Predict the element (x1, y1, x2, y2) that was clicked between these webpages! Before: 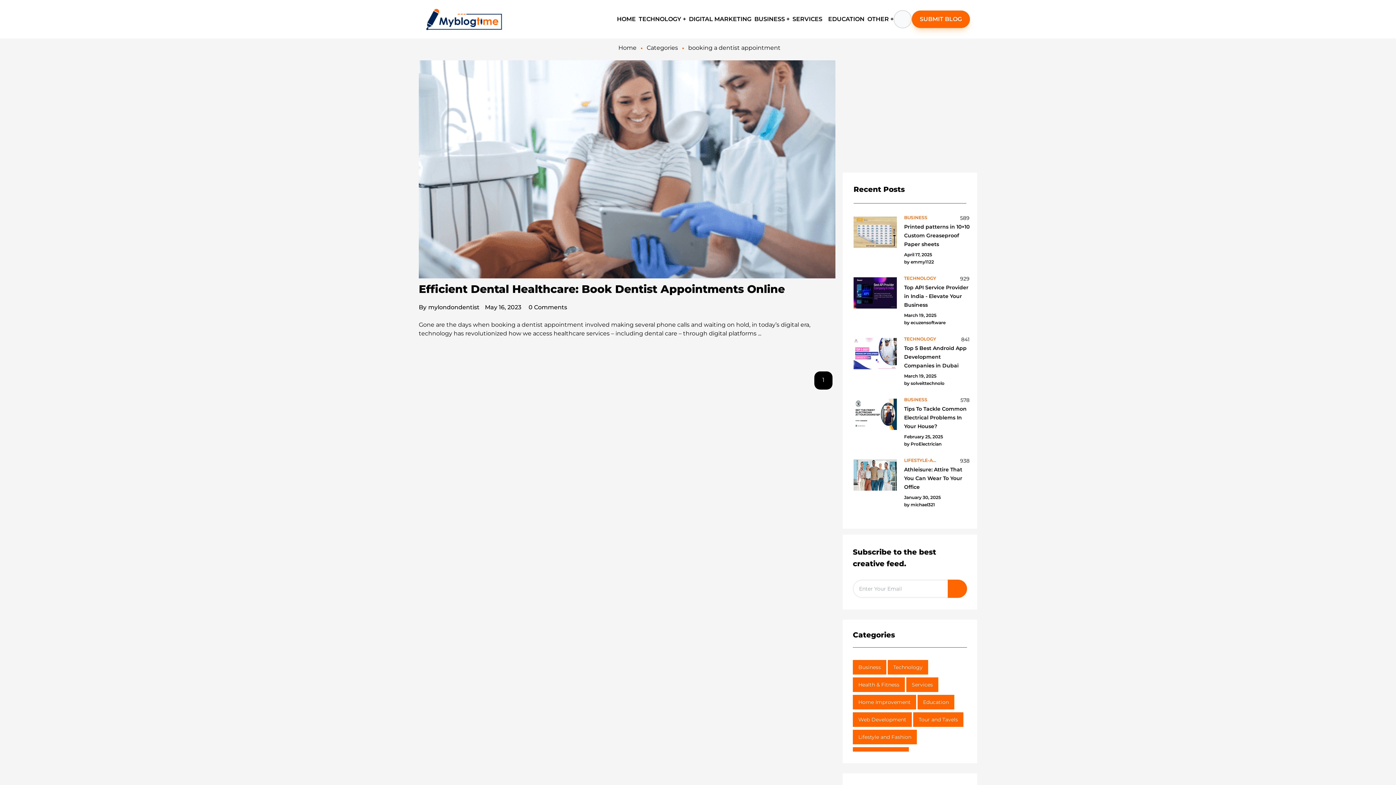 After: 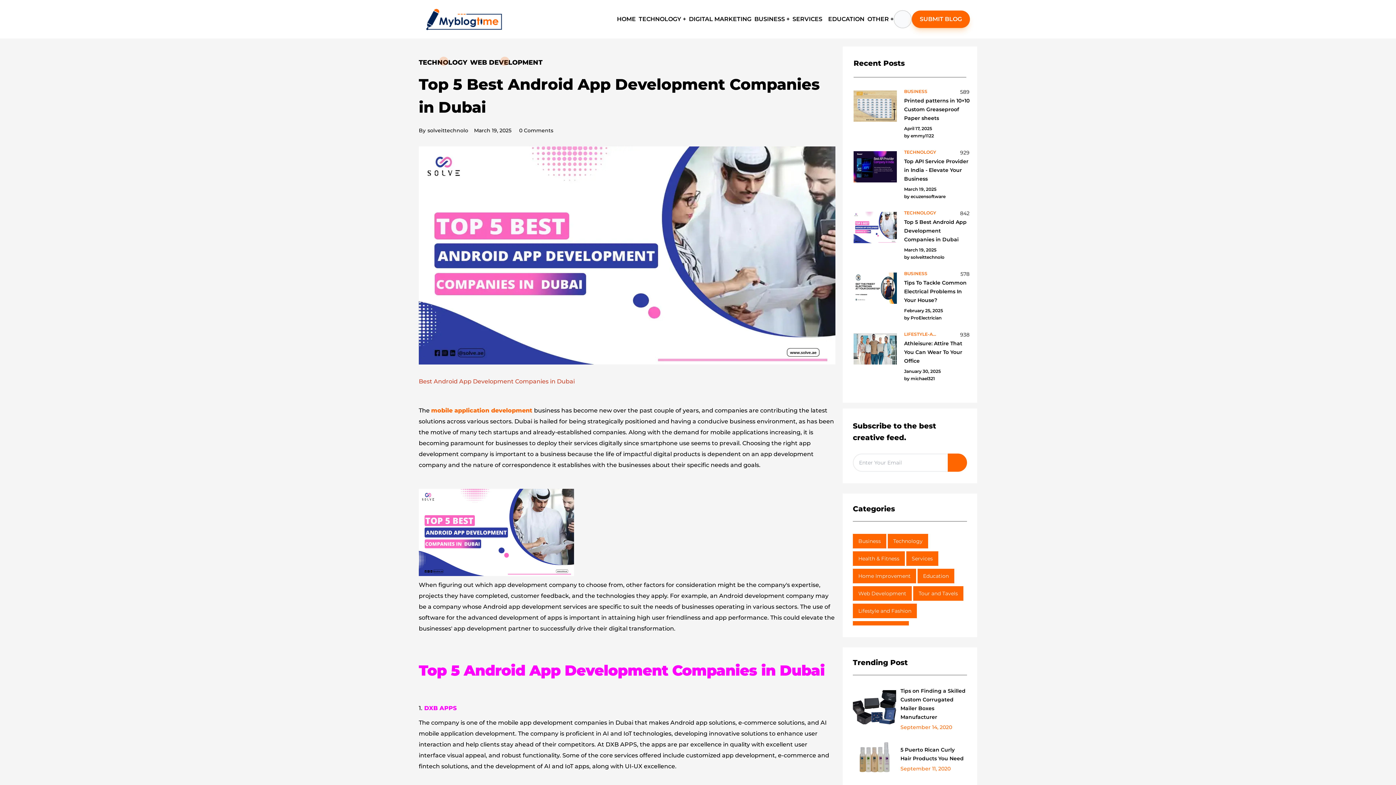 Action: bbox: (904, 345, 966, 369) label: Top 5 Best Android App Development Companies in Dubai